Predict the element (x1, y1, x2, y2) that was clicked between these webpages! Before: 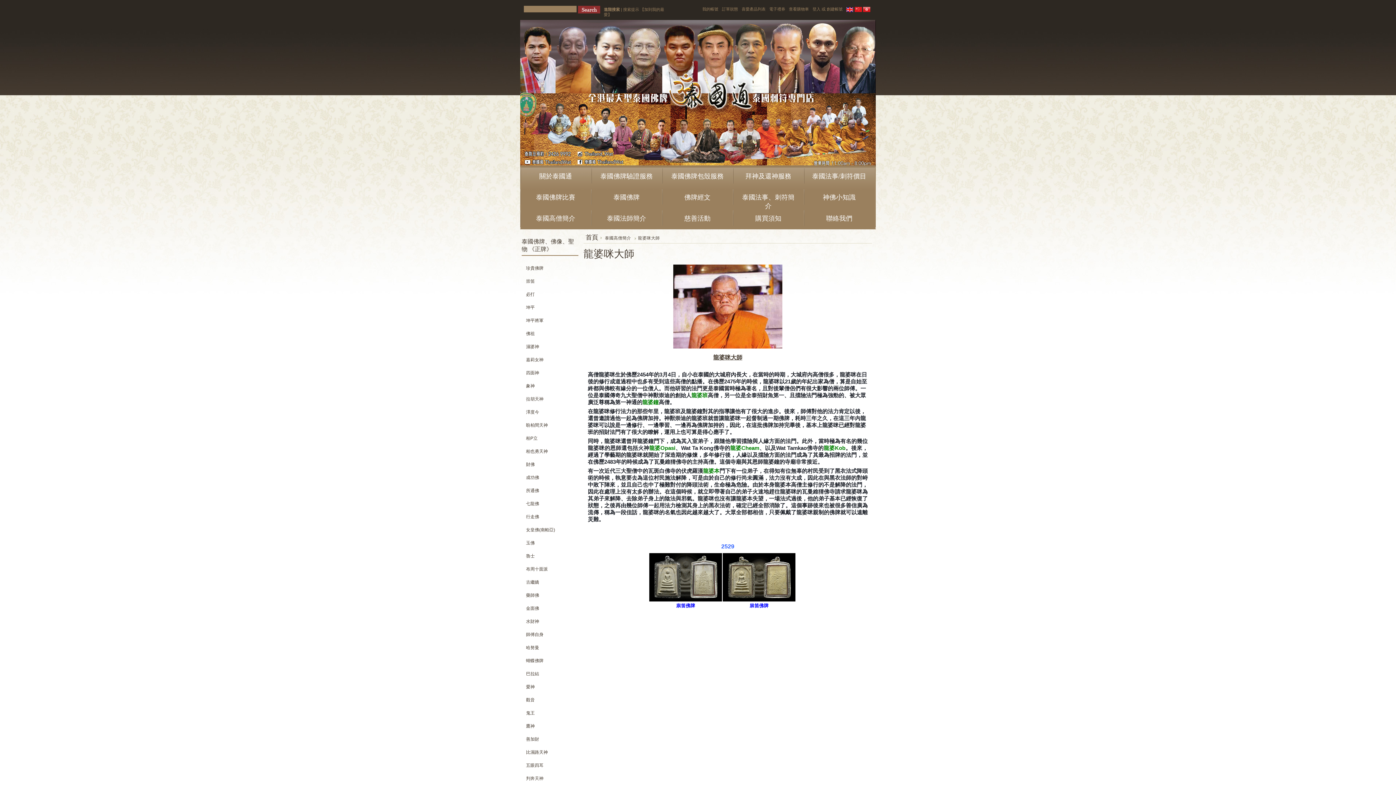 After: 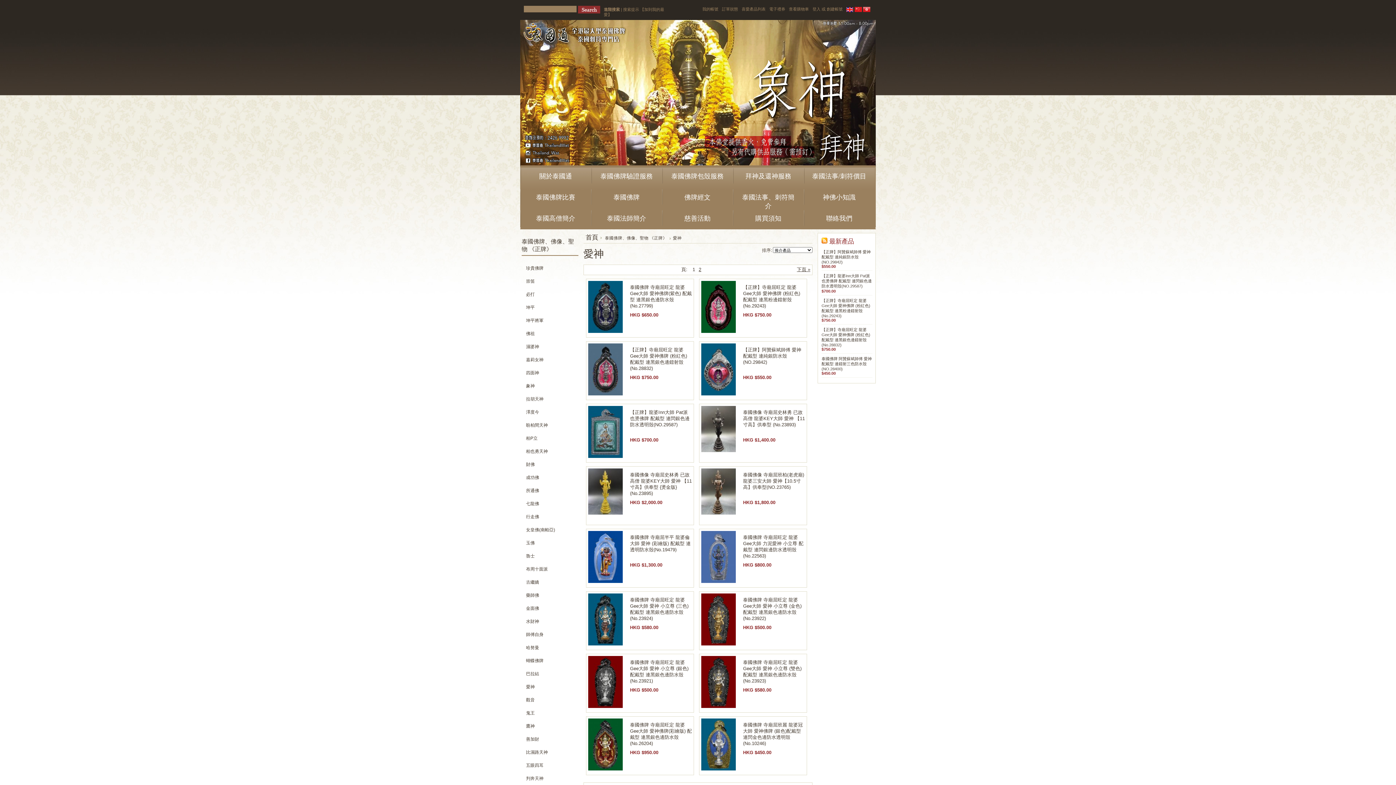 Action: label: 愛神 bbox: (526, 684, 534, 689)